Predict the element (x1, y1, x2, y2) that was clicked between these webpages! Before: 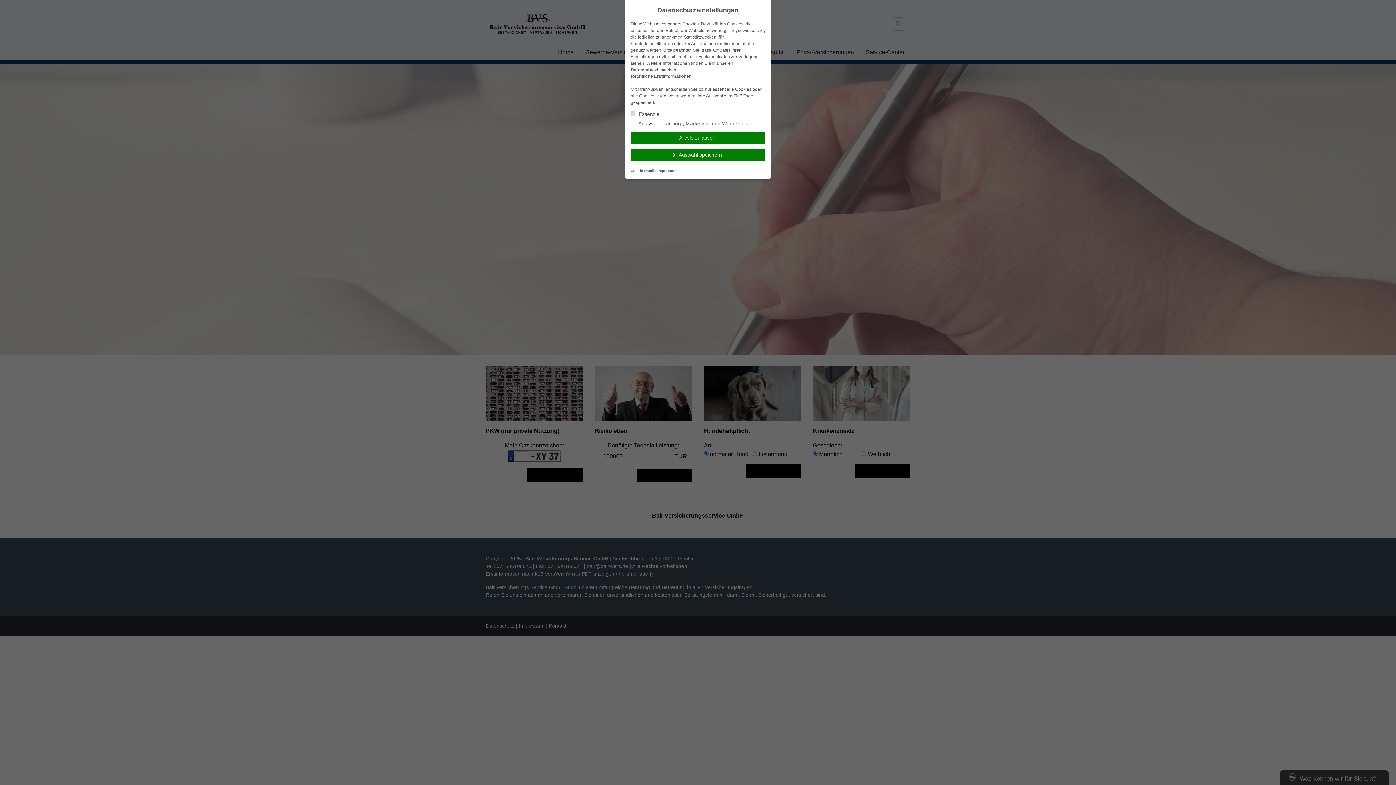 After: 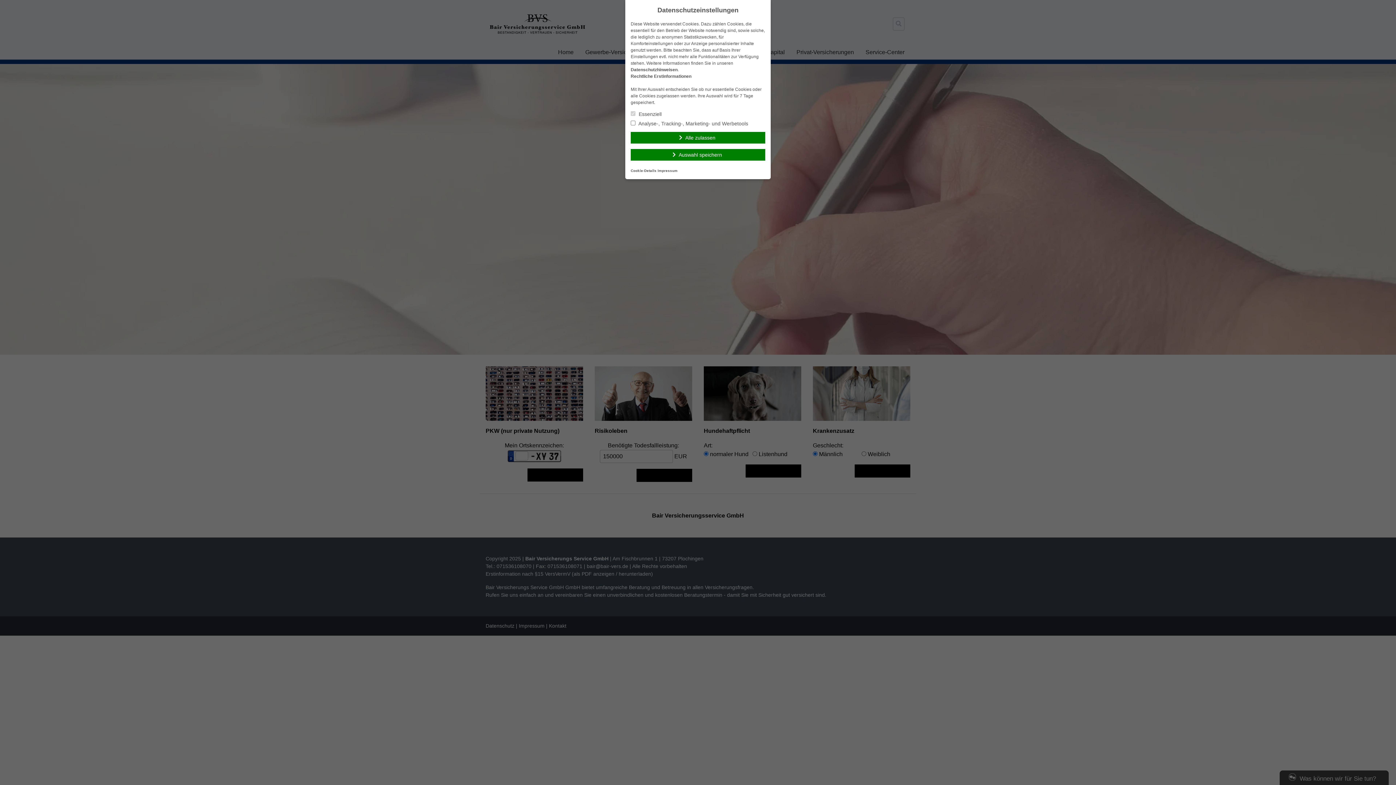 Action: bbox: (630, 73, 691, 78) label: Rechtliche Erstinformationen